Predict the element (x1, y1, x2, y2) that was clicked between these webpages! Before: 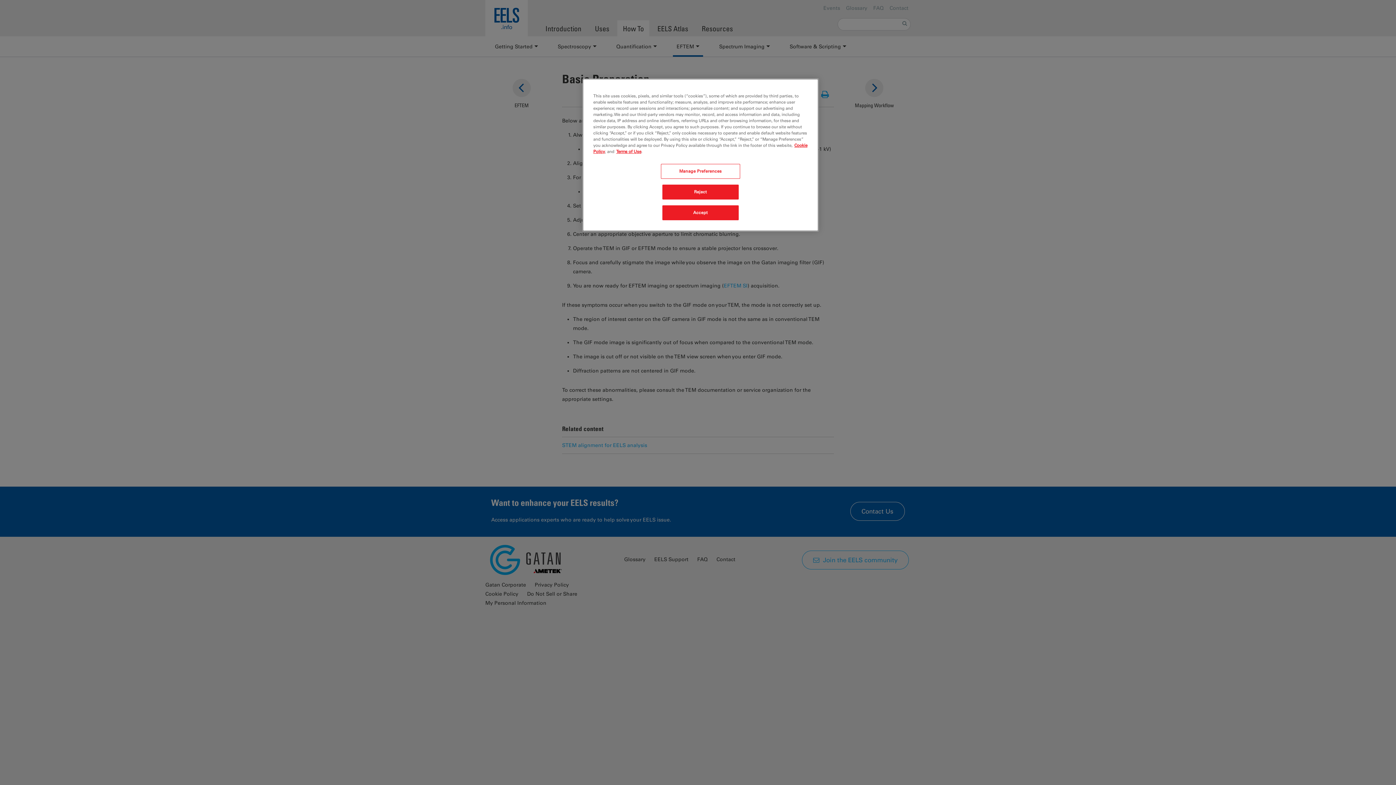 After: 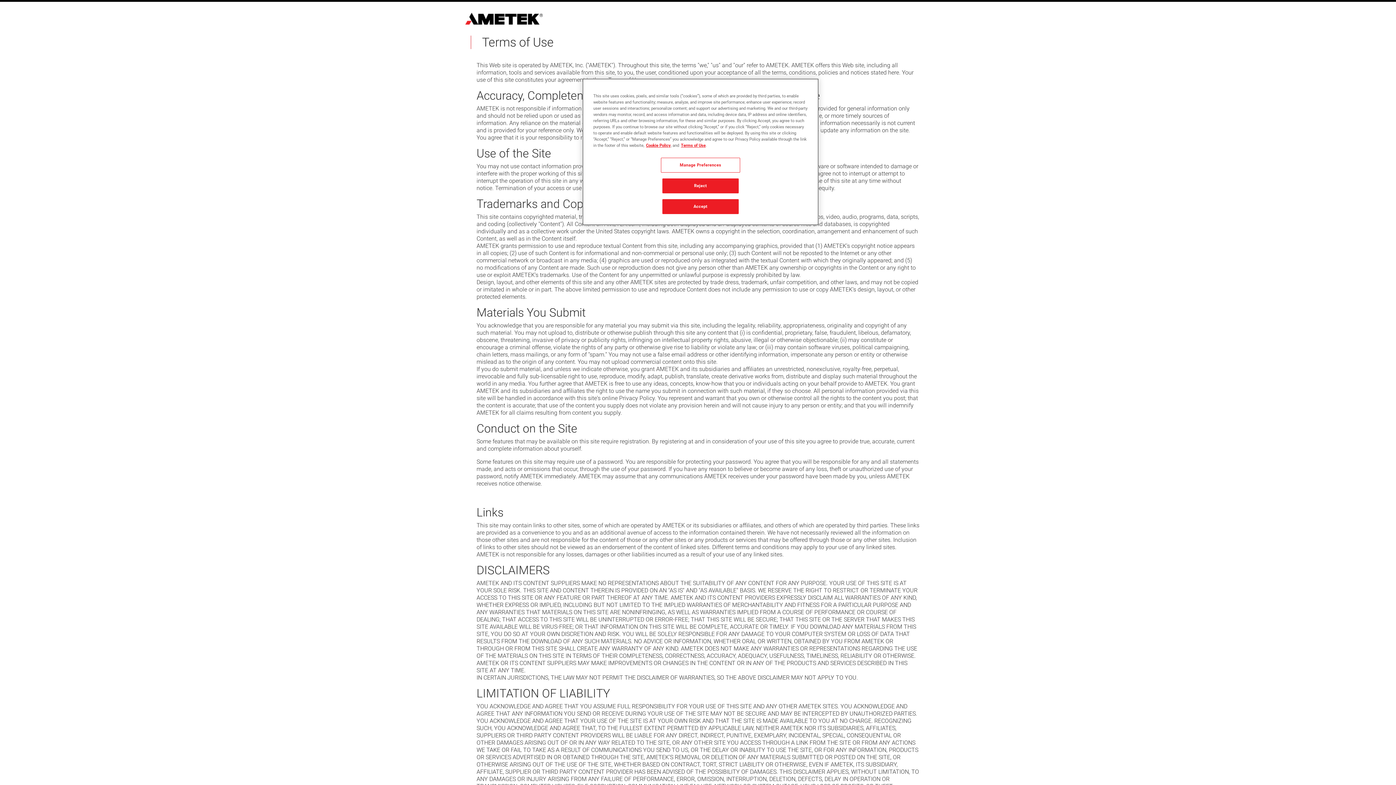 Action: label: Terms of Use bbox: (616, 149, 641, 154)